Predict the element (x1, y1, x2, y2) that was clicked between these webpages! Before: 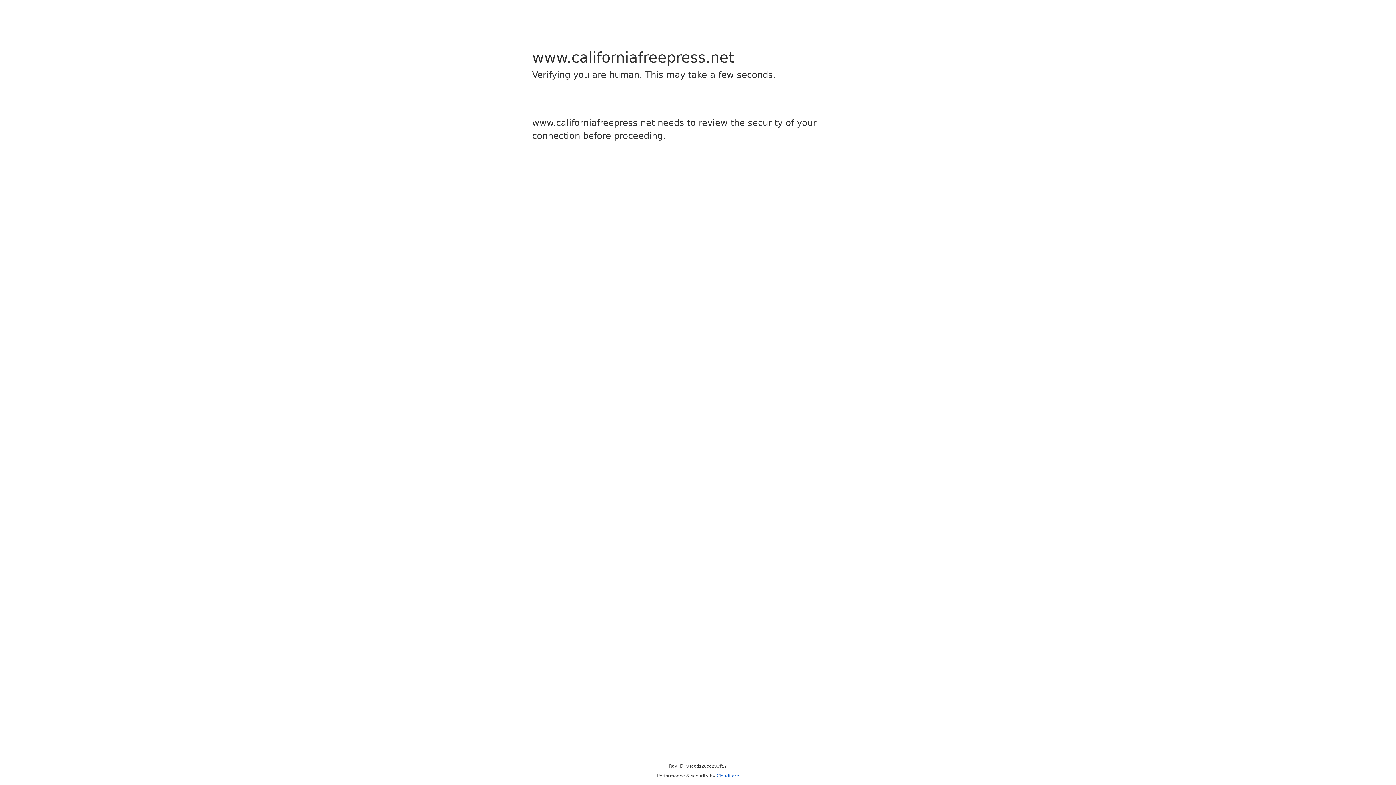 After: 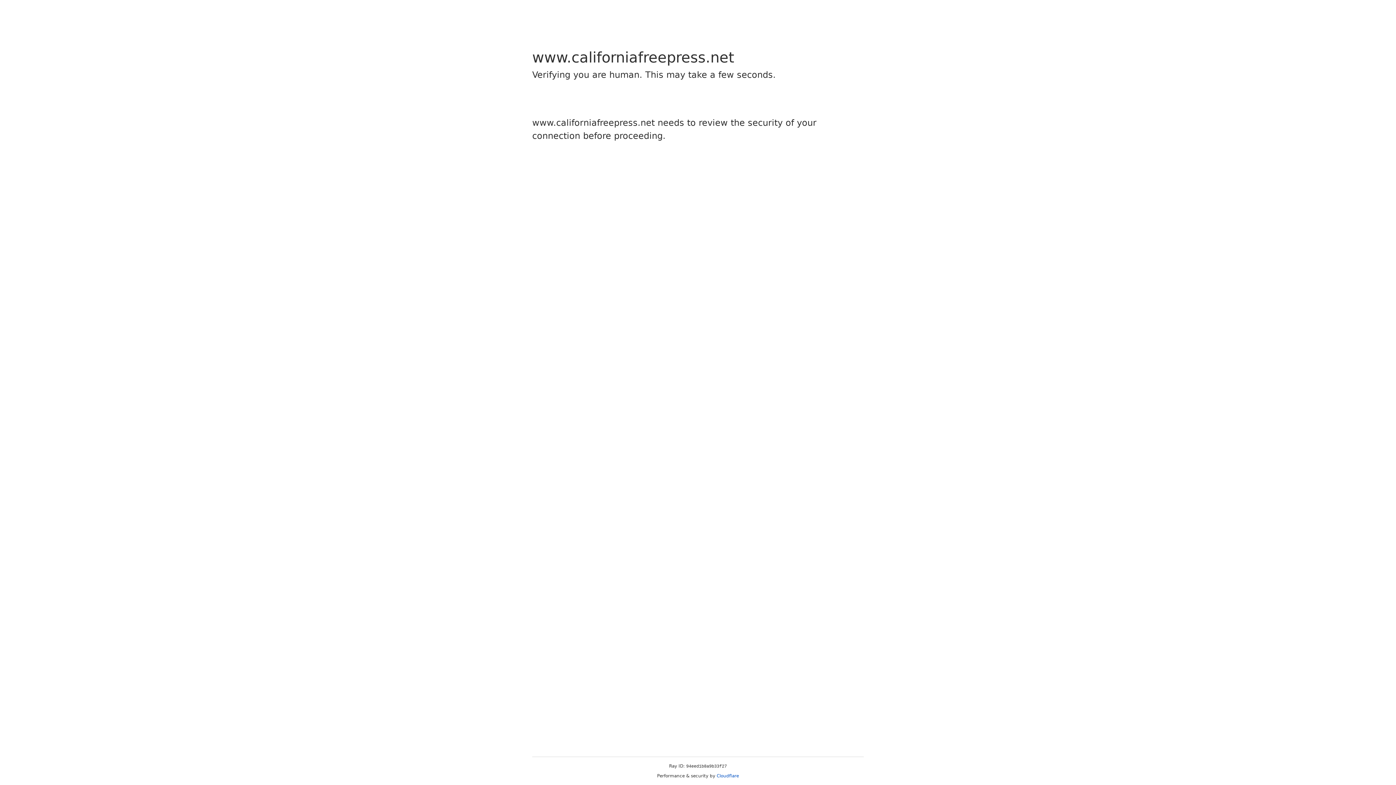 Action: bbox: (716, 773, 739, 778) label: Cloudflare